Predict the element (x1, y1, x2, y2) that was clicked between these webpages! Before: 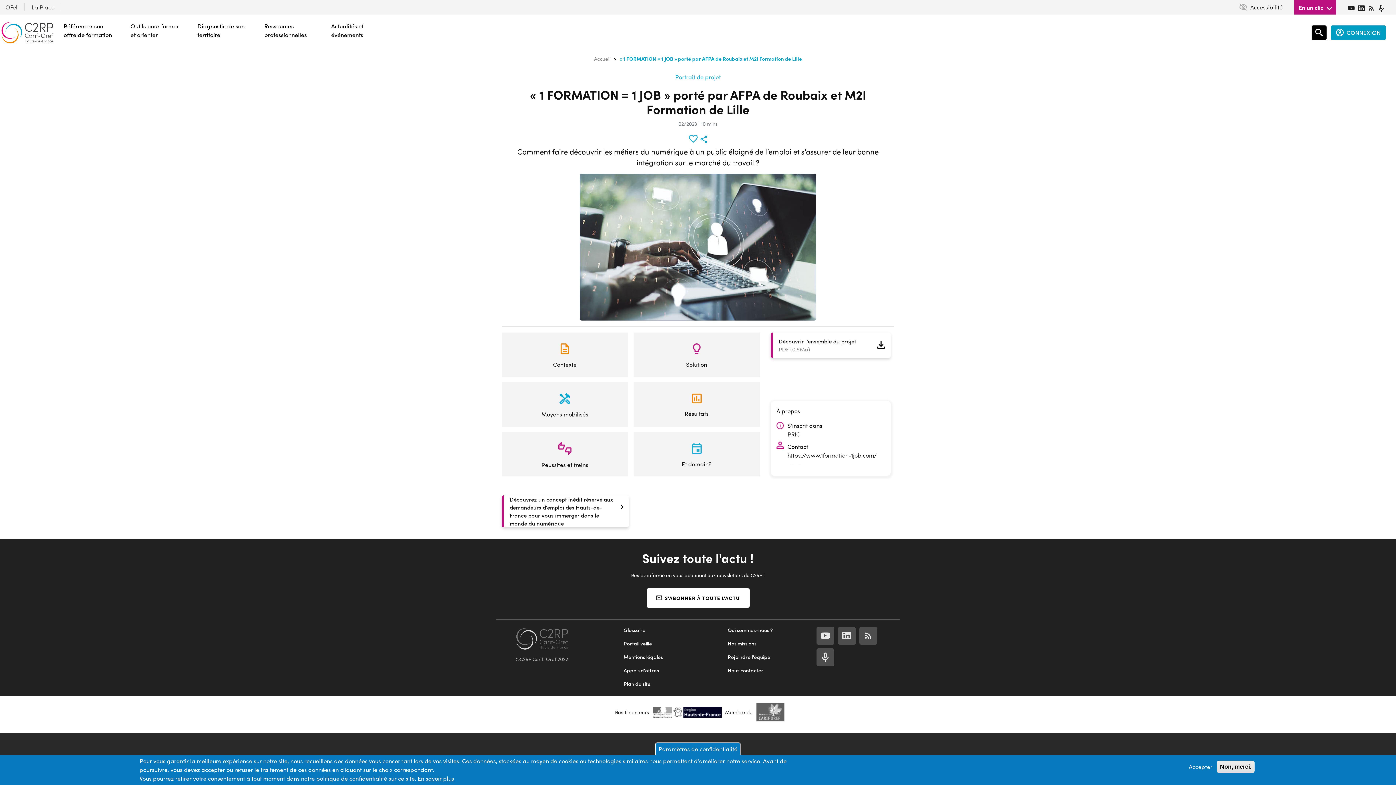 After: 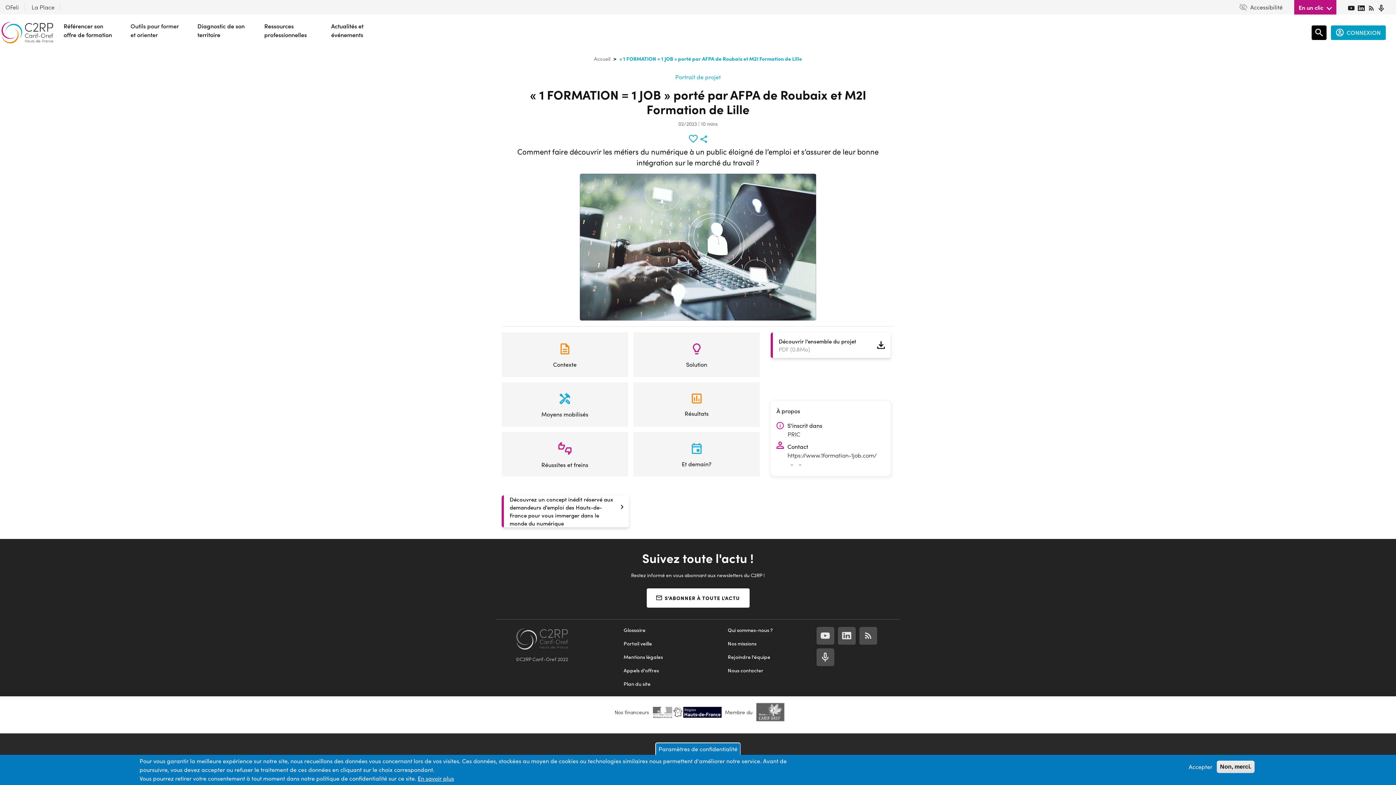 Action: bbox: (1348, 3, 1356, 10)